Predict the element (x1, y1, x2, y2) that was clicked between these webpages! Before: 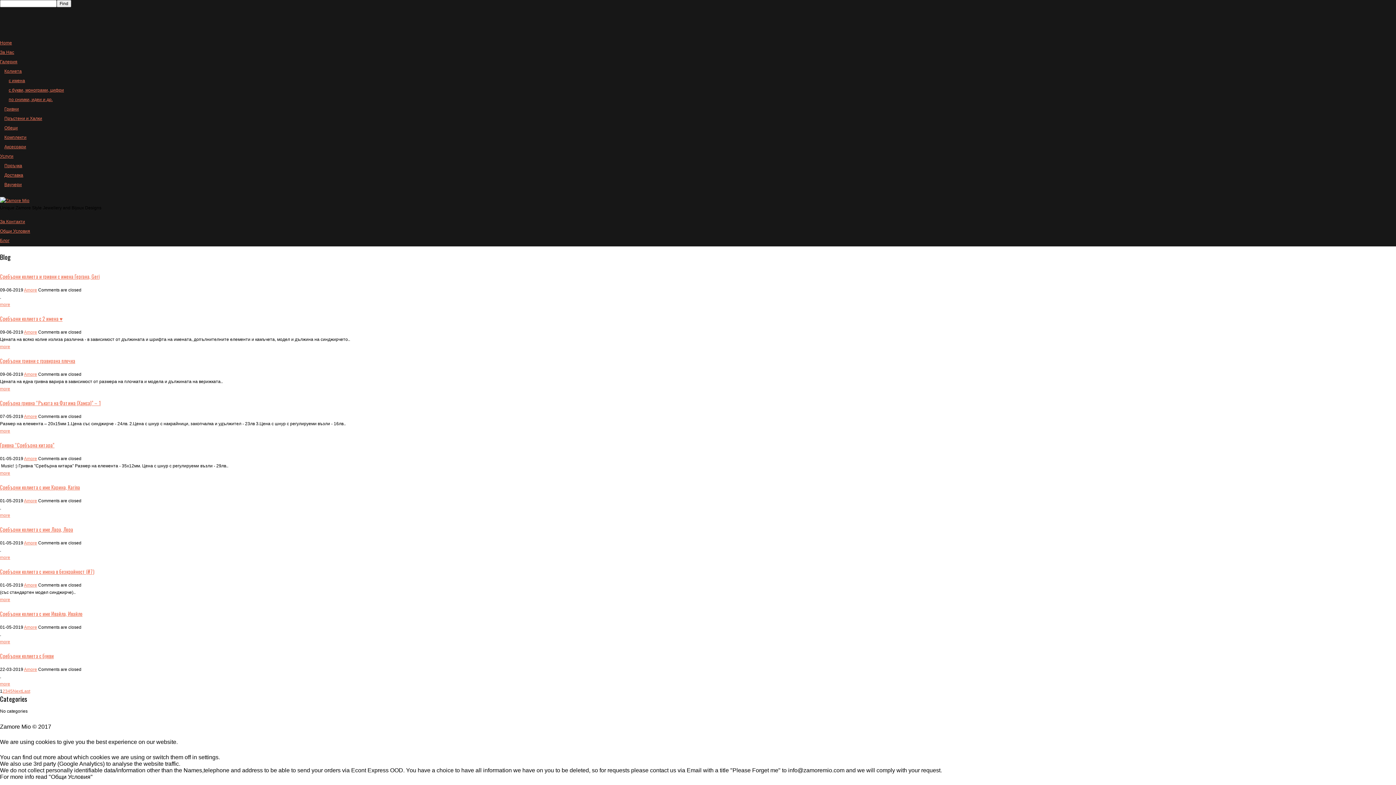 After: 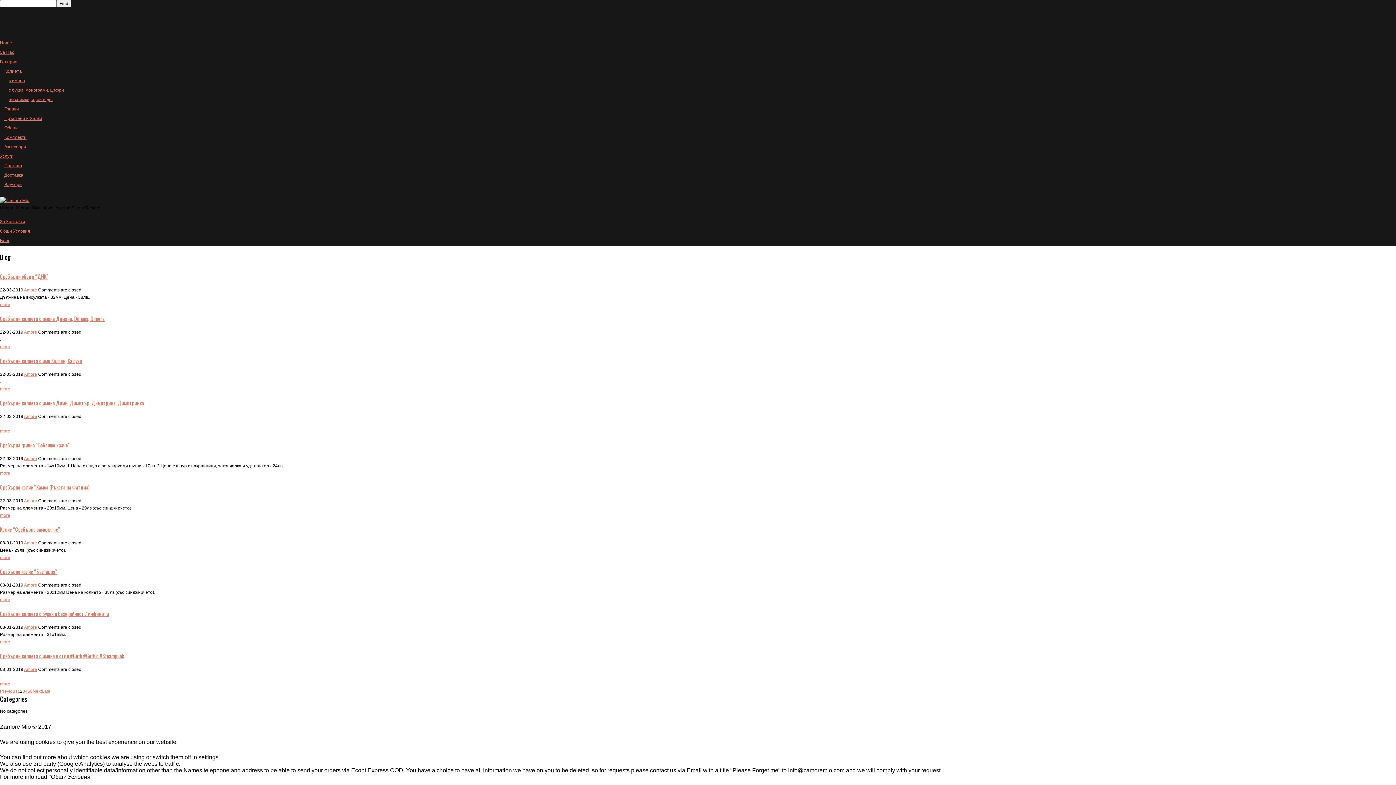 Action: label: Next bbox: (12, 688, 21, 694)